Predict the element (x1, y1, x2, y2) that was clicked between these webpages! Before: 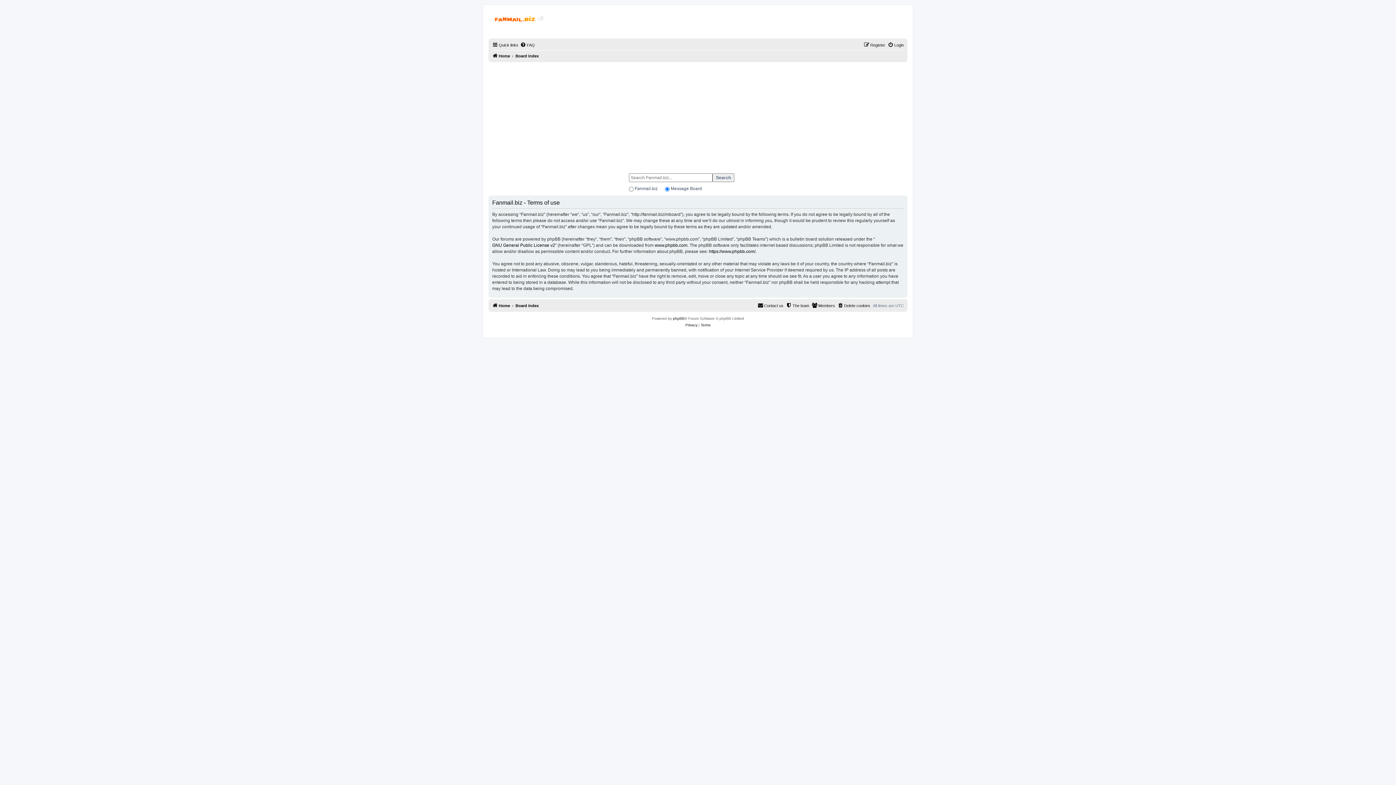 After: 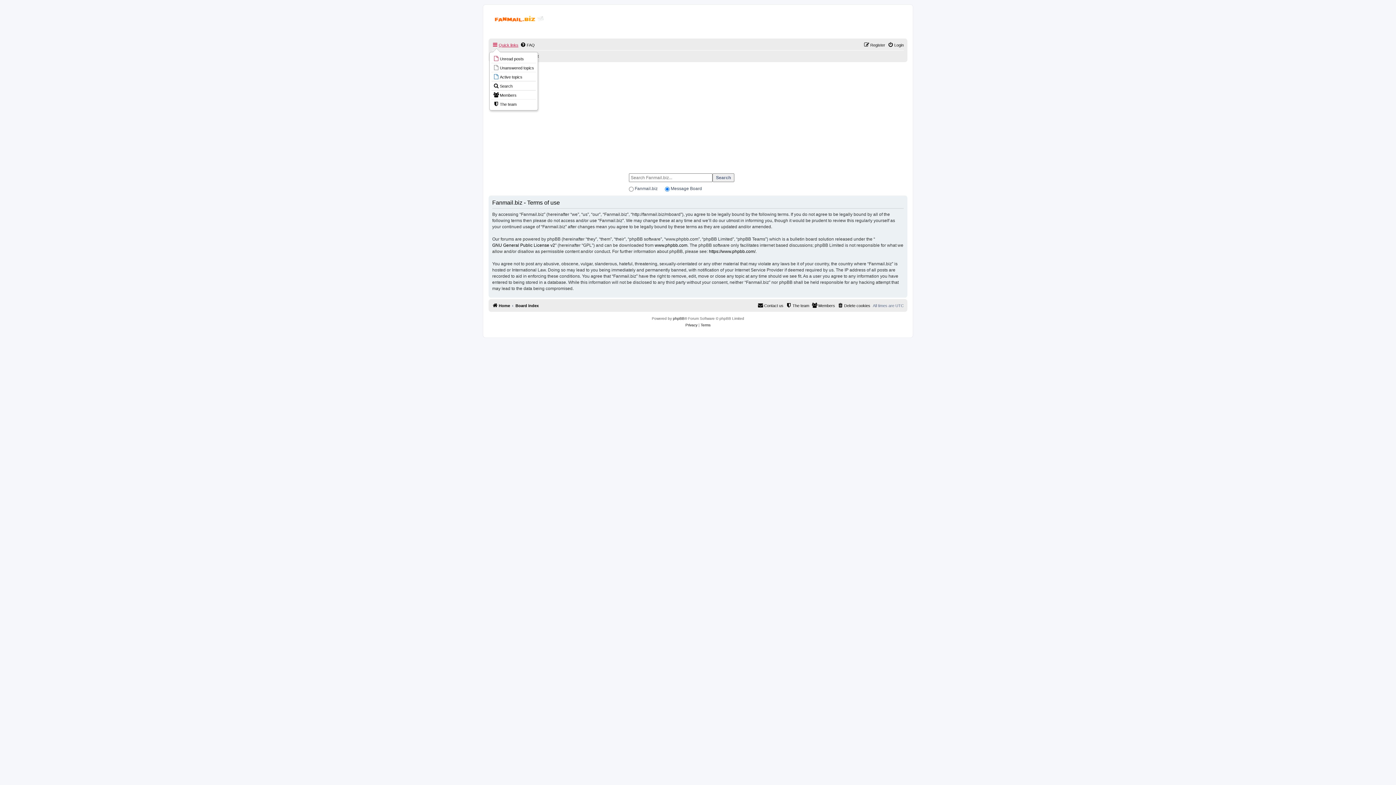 Action: bbox: (492, 40, 518, 49) label: Quick links